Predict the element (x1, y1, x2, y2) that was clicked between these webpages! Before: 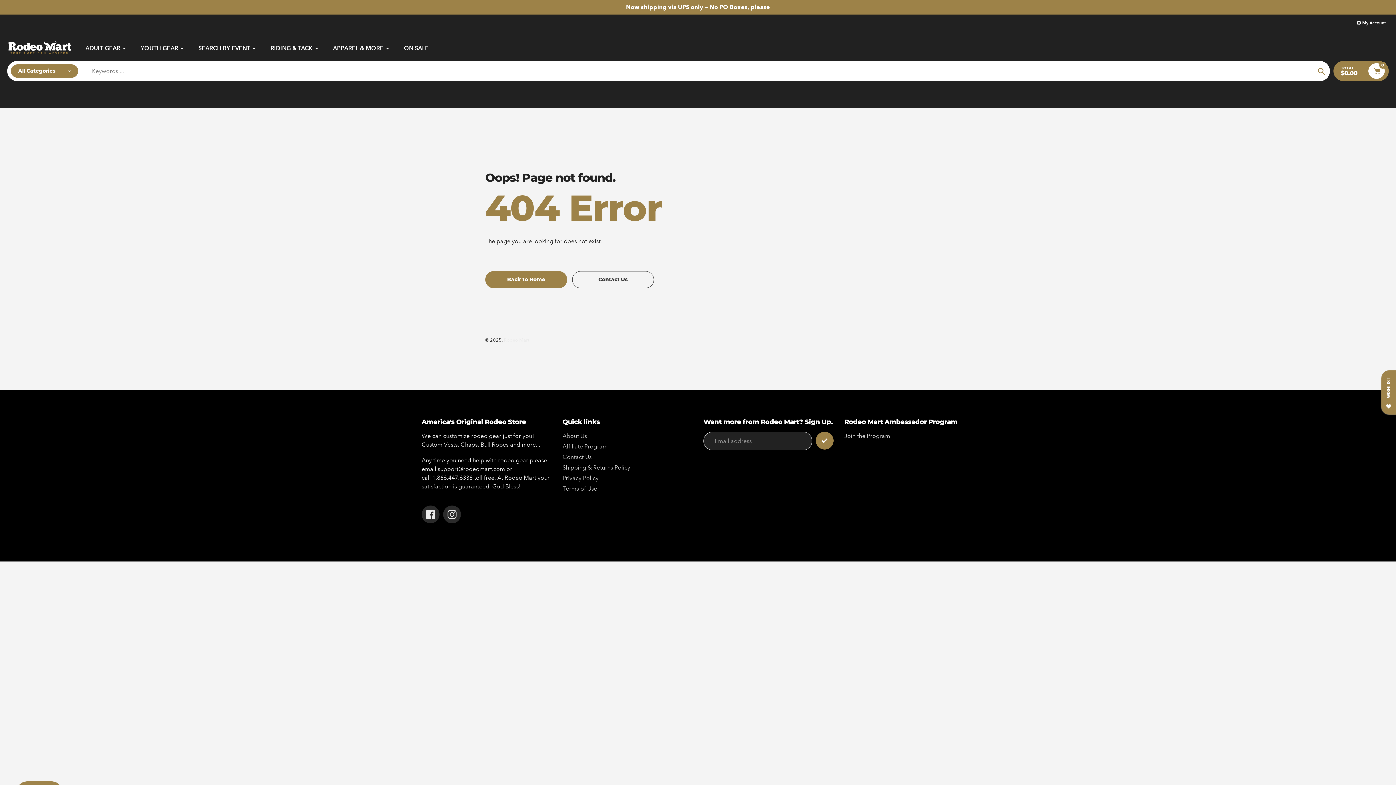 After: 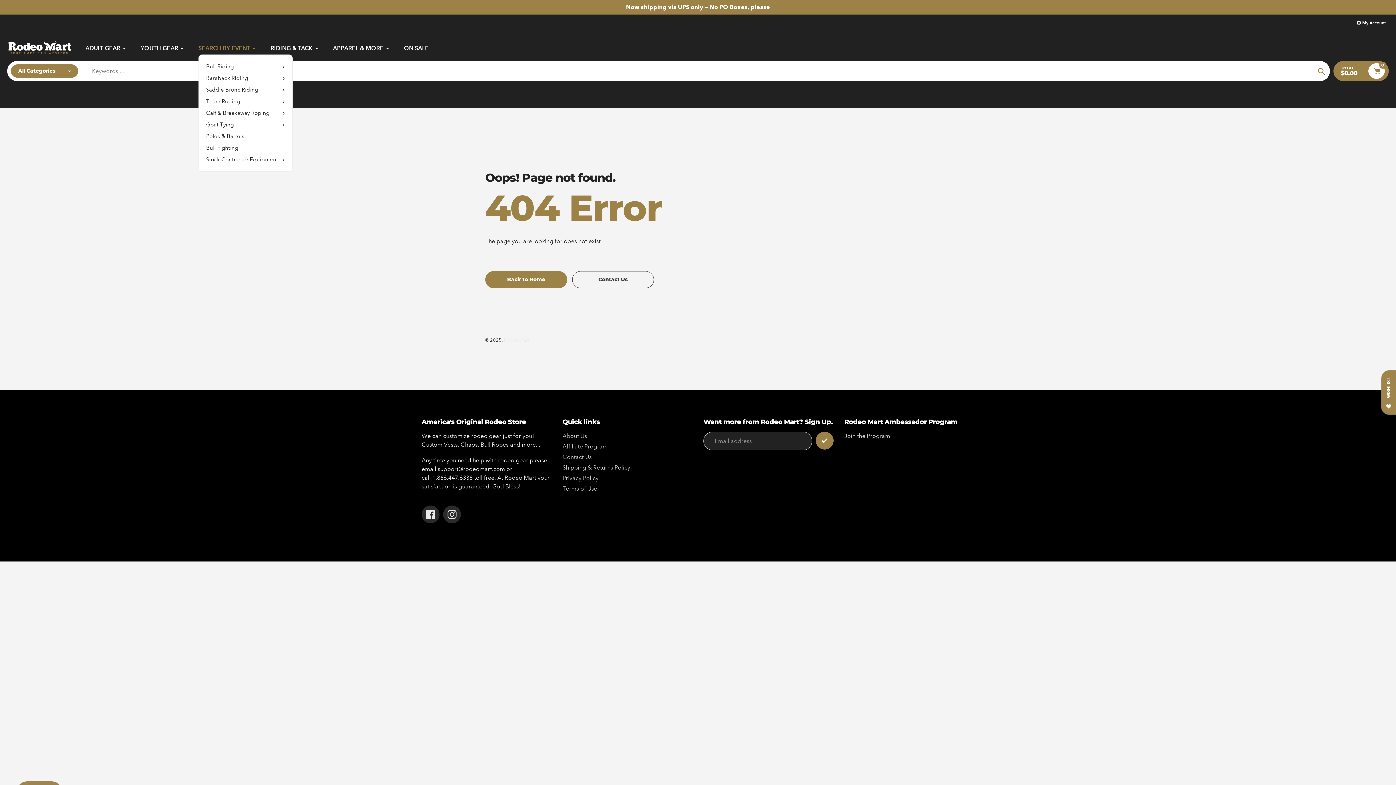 Action: bbox: (198, 43, 256, 52) label: SEARCH BY EVENT